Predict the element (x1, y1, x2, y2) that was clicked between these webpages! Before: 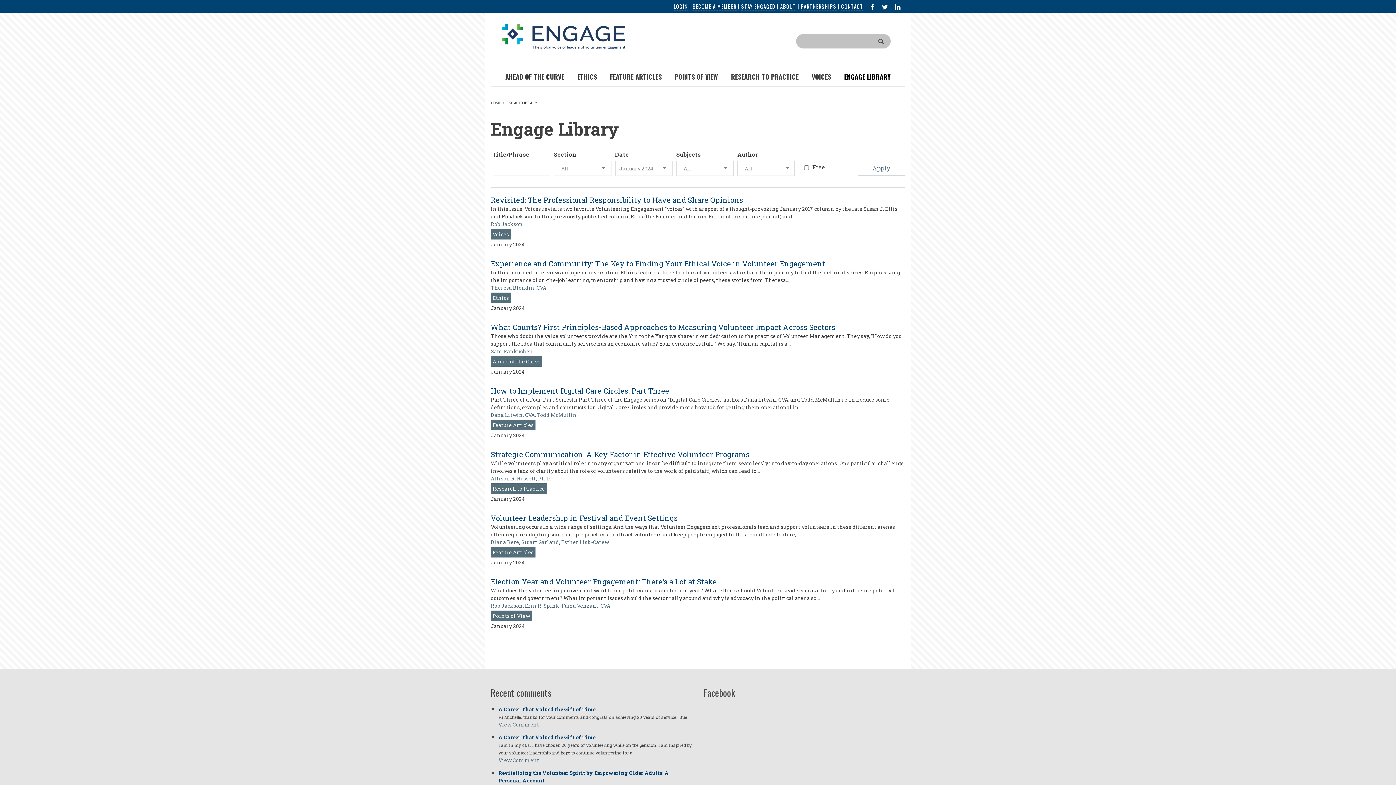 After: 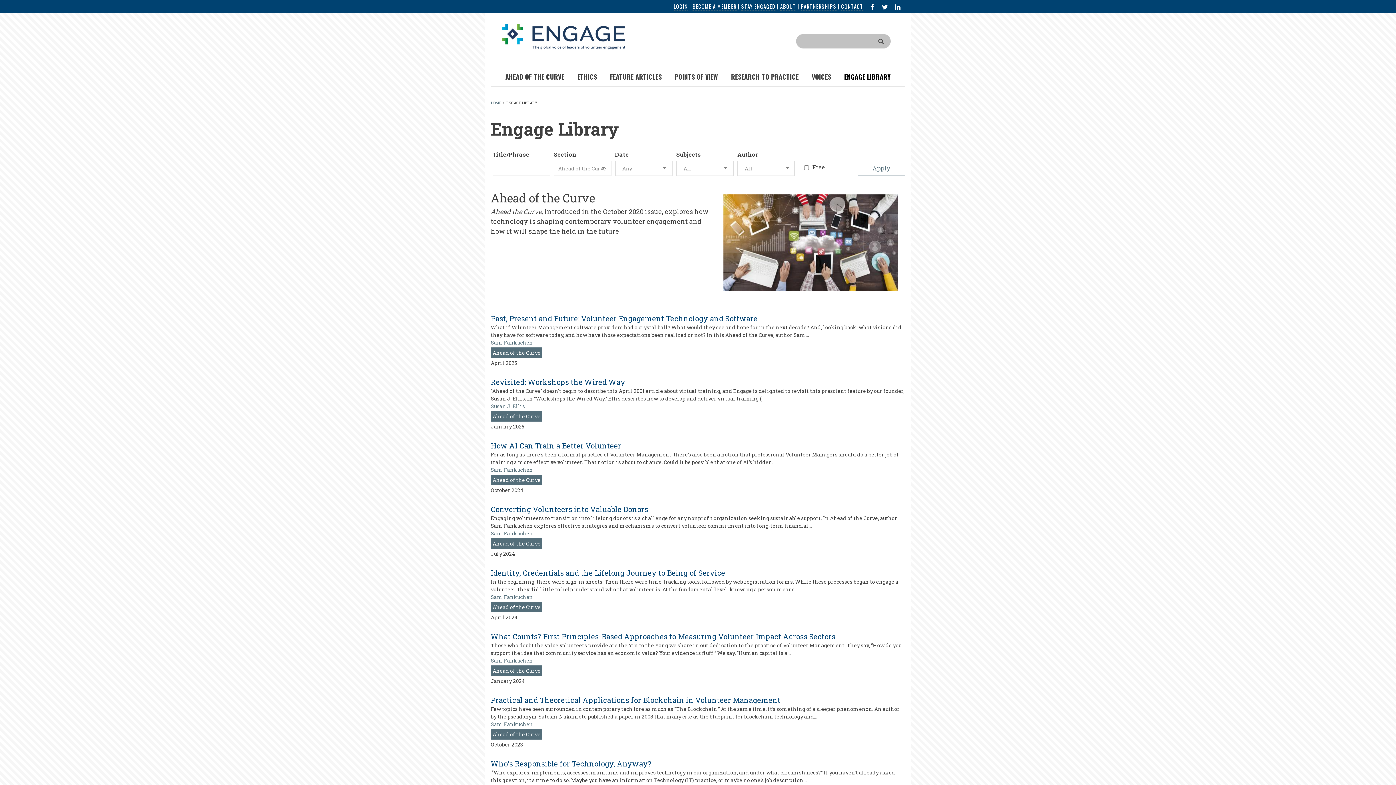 Action: label: AHEAD OF THE CURVE bbox: (498, 67, 570, 86)